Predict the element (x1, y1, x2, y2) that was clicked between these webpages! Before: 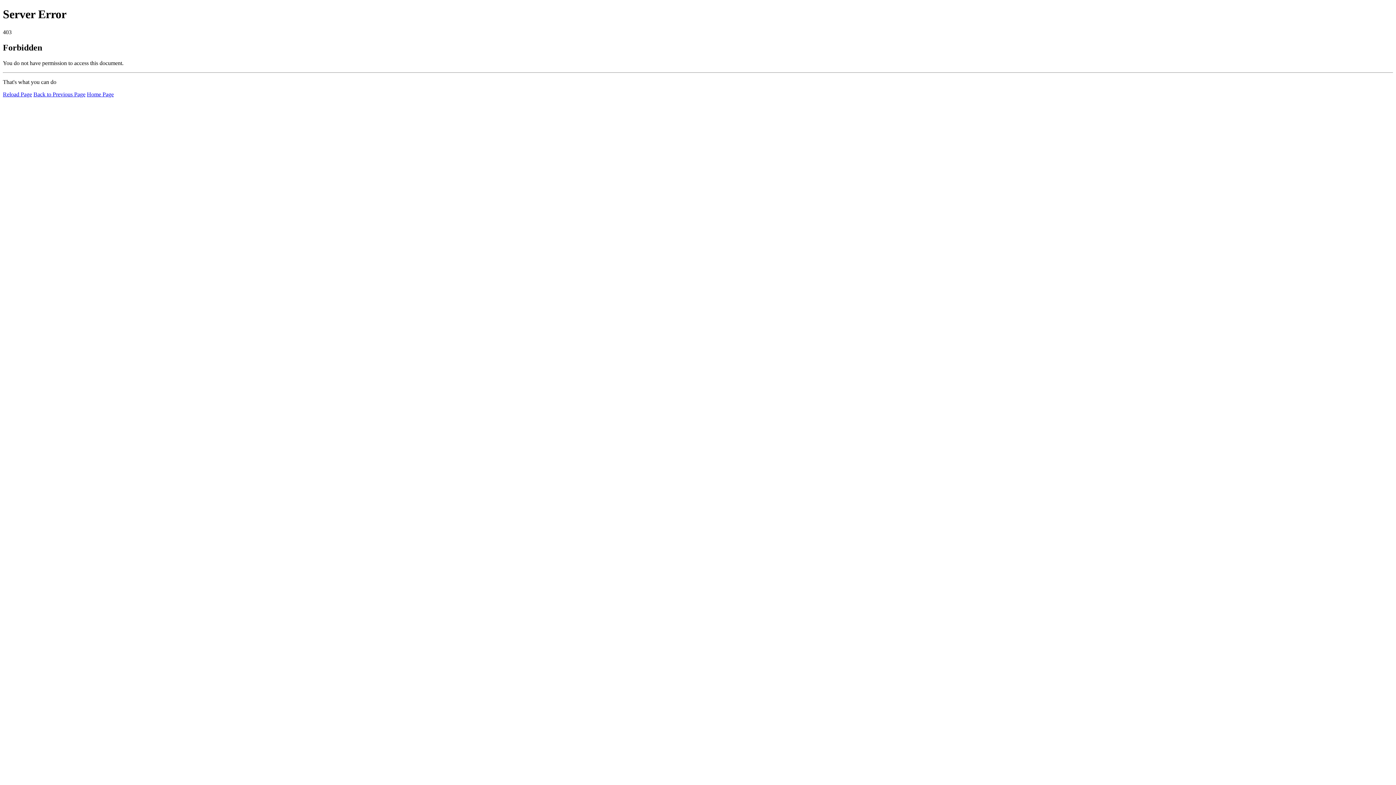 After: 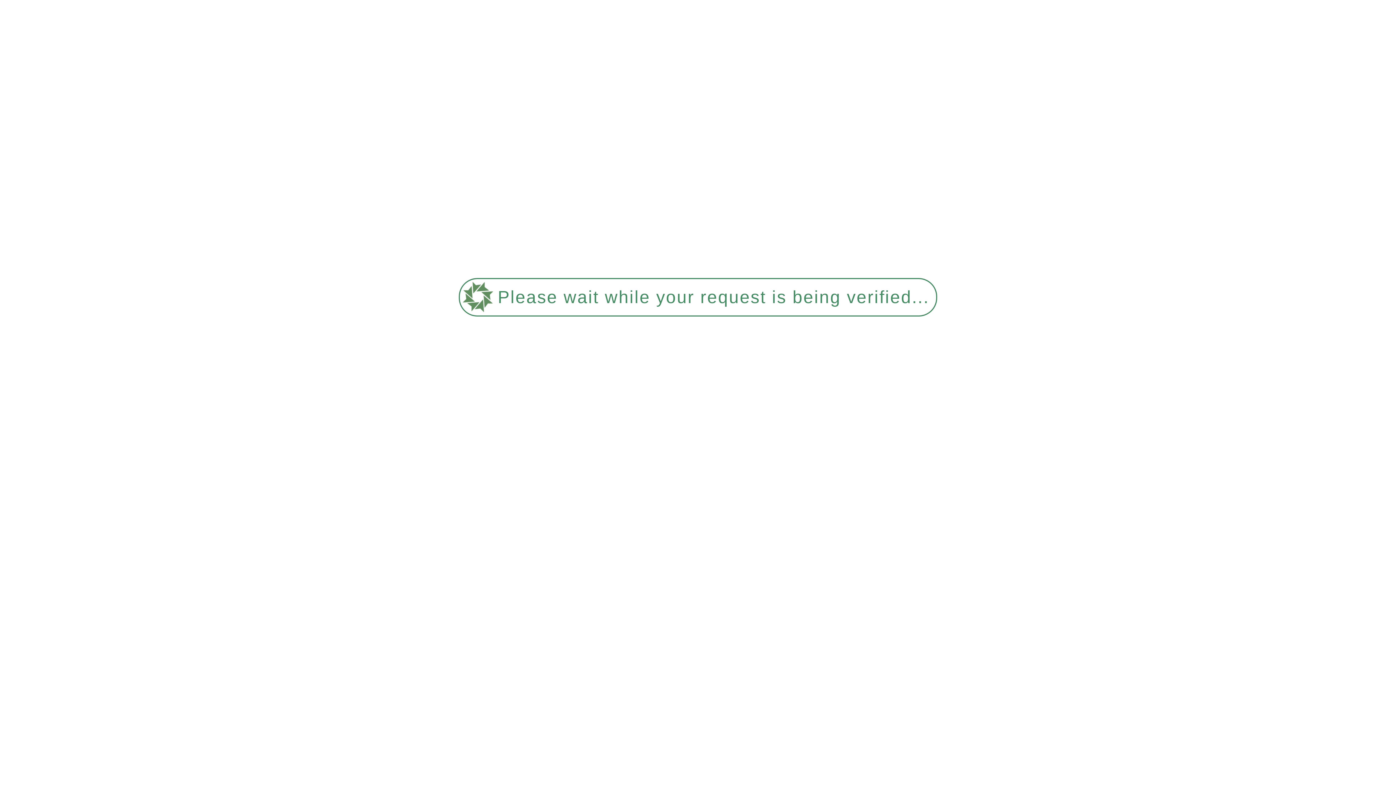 Action: bbox: (2, 91, 32, 97) label: Reload Page